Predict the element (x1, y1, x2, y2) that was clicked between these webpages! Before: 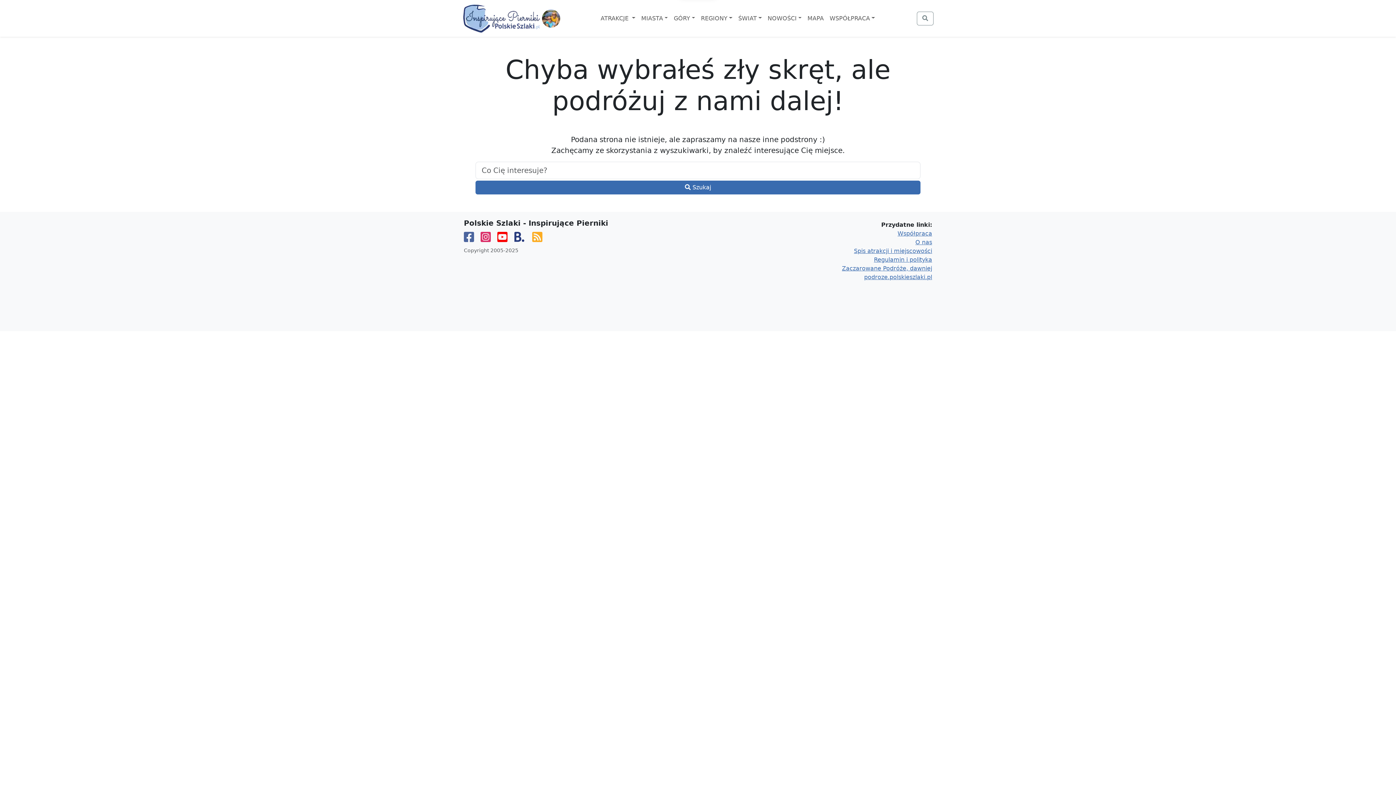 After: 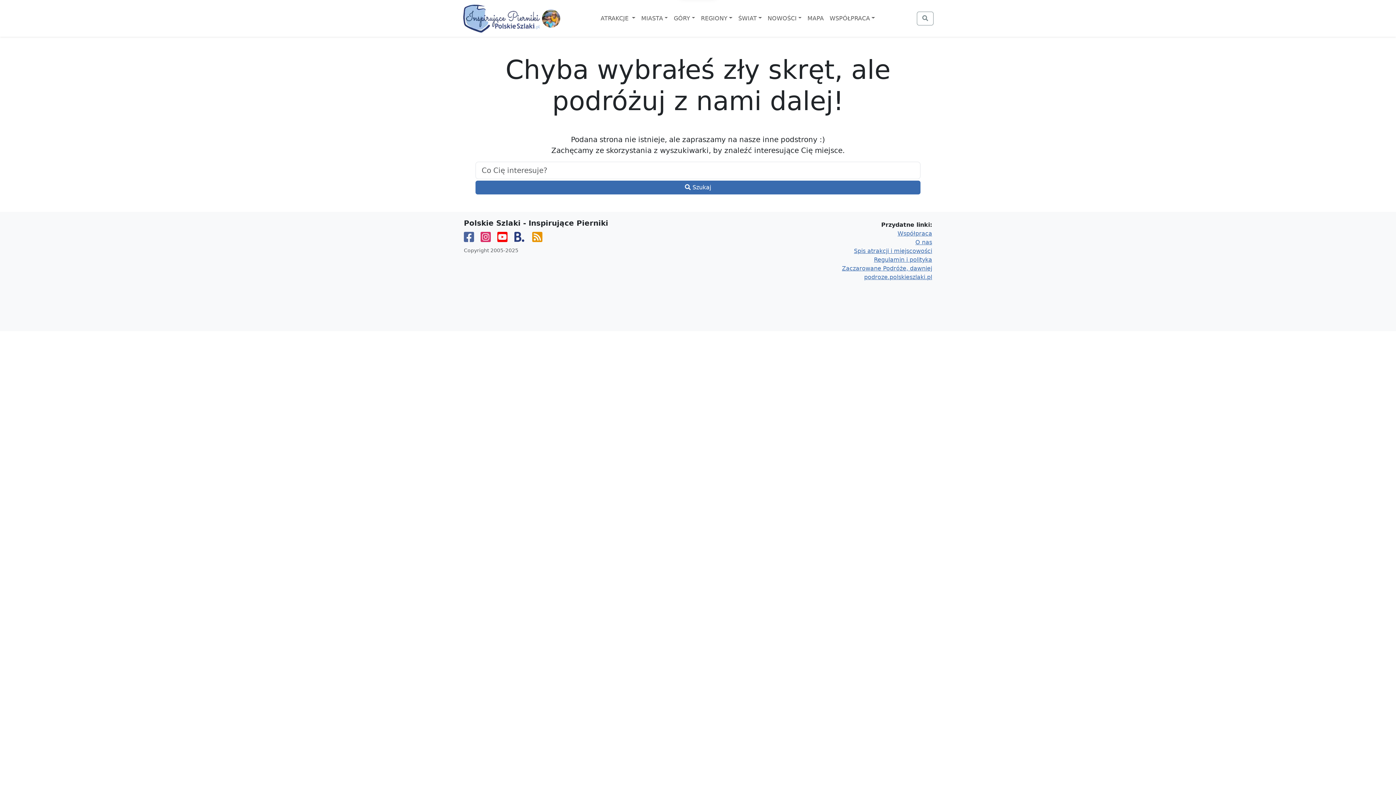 Action: bbox: (532, 230, 542, 244)